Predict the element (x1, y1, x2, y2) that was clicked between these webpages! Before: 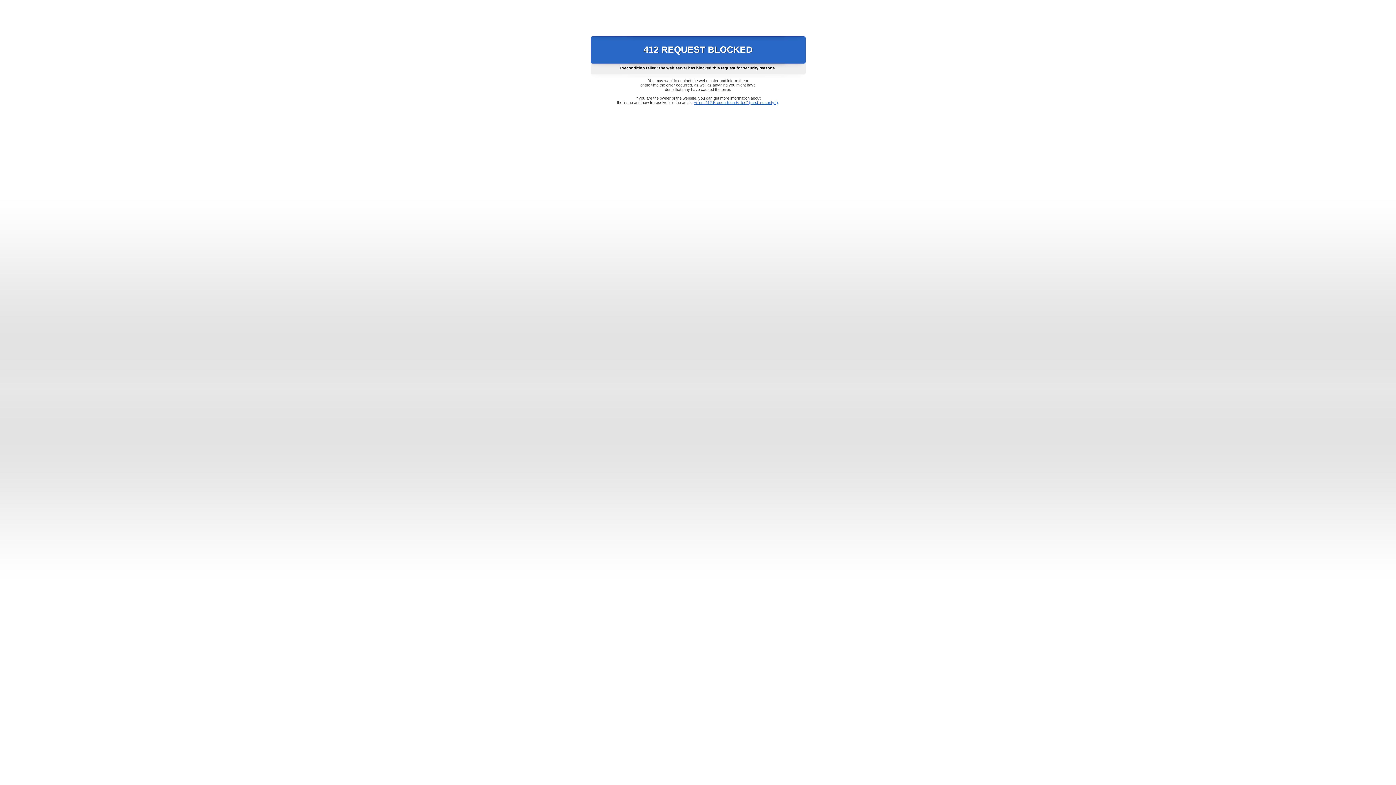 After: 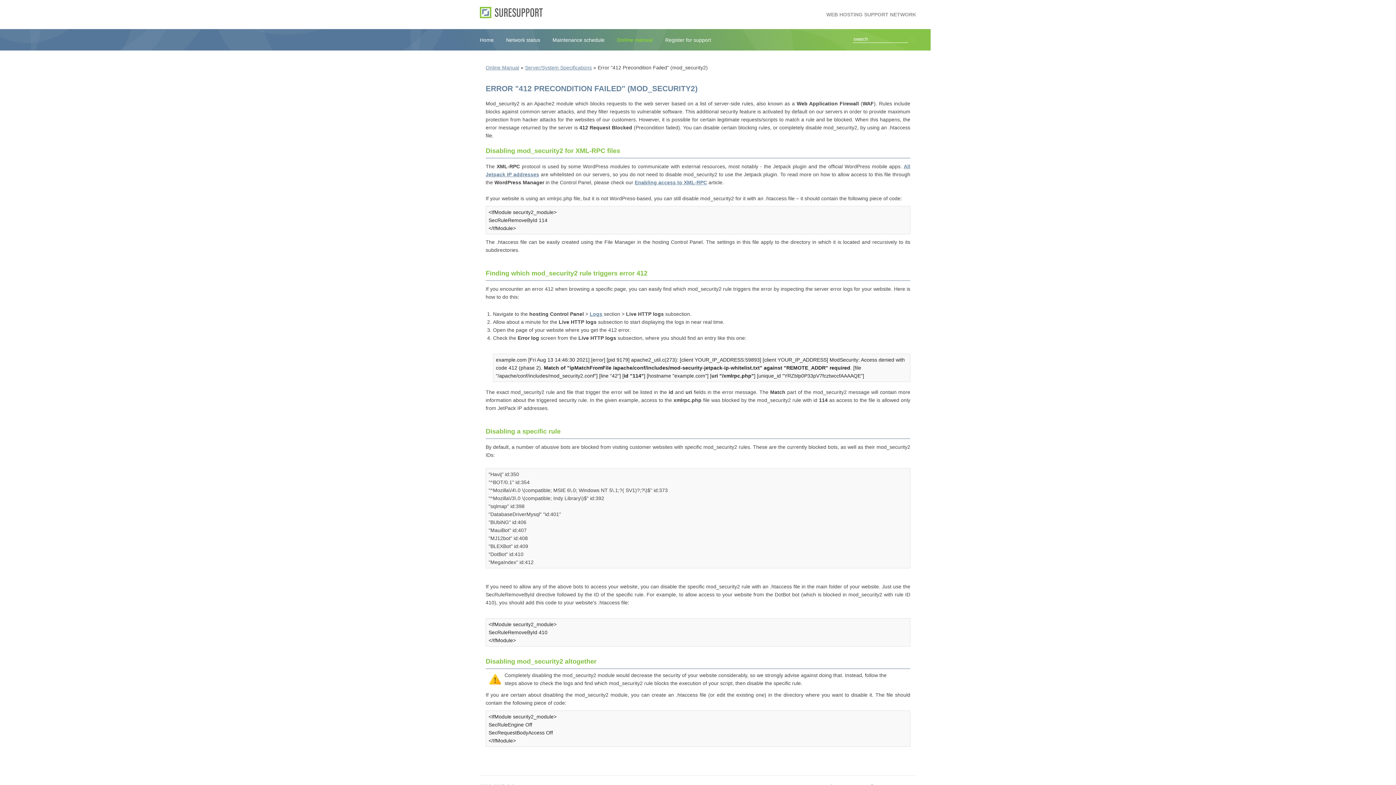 Action: bbox: (693, 100, 778, 104) label: Error "412 Precondition Failed" (mod_security2)